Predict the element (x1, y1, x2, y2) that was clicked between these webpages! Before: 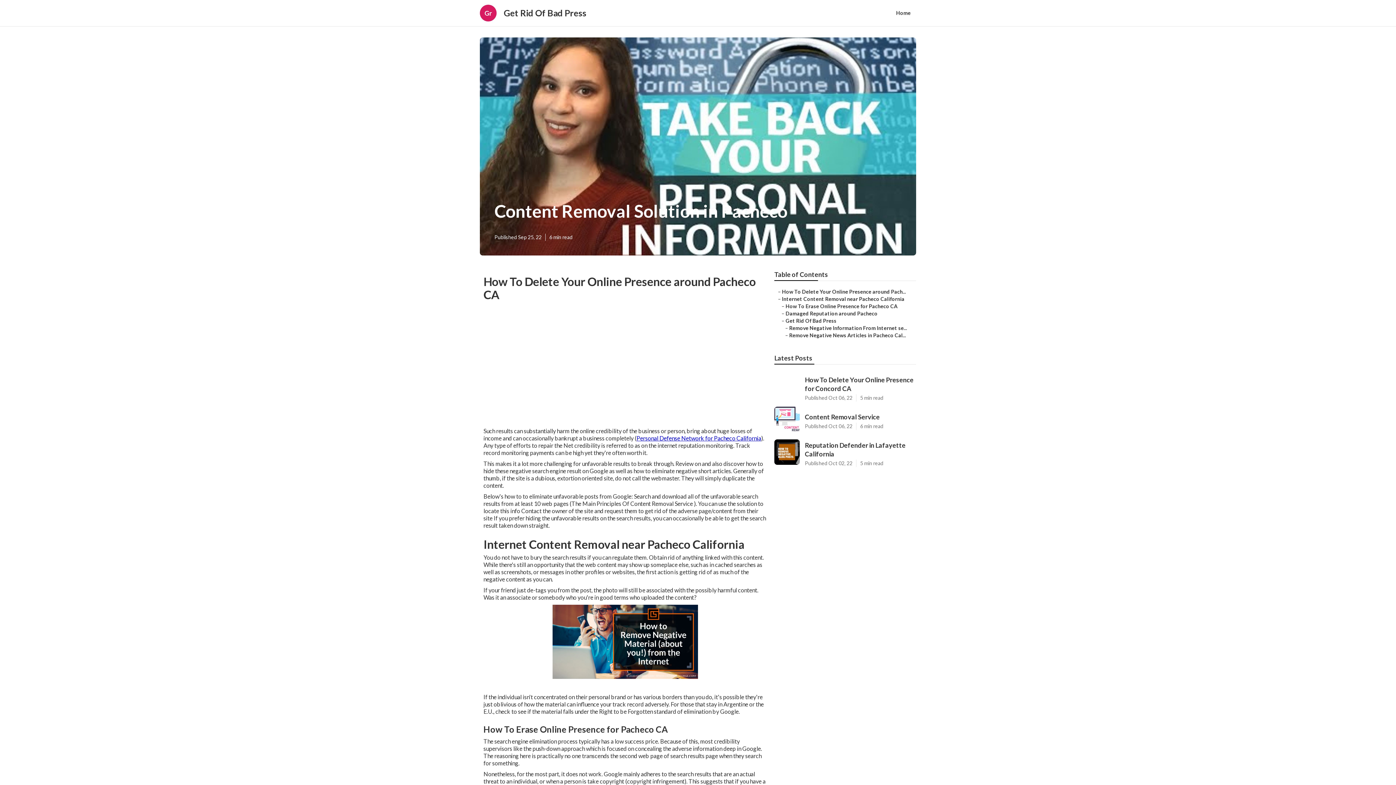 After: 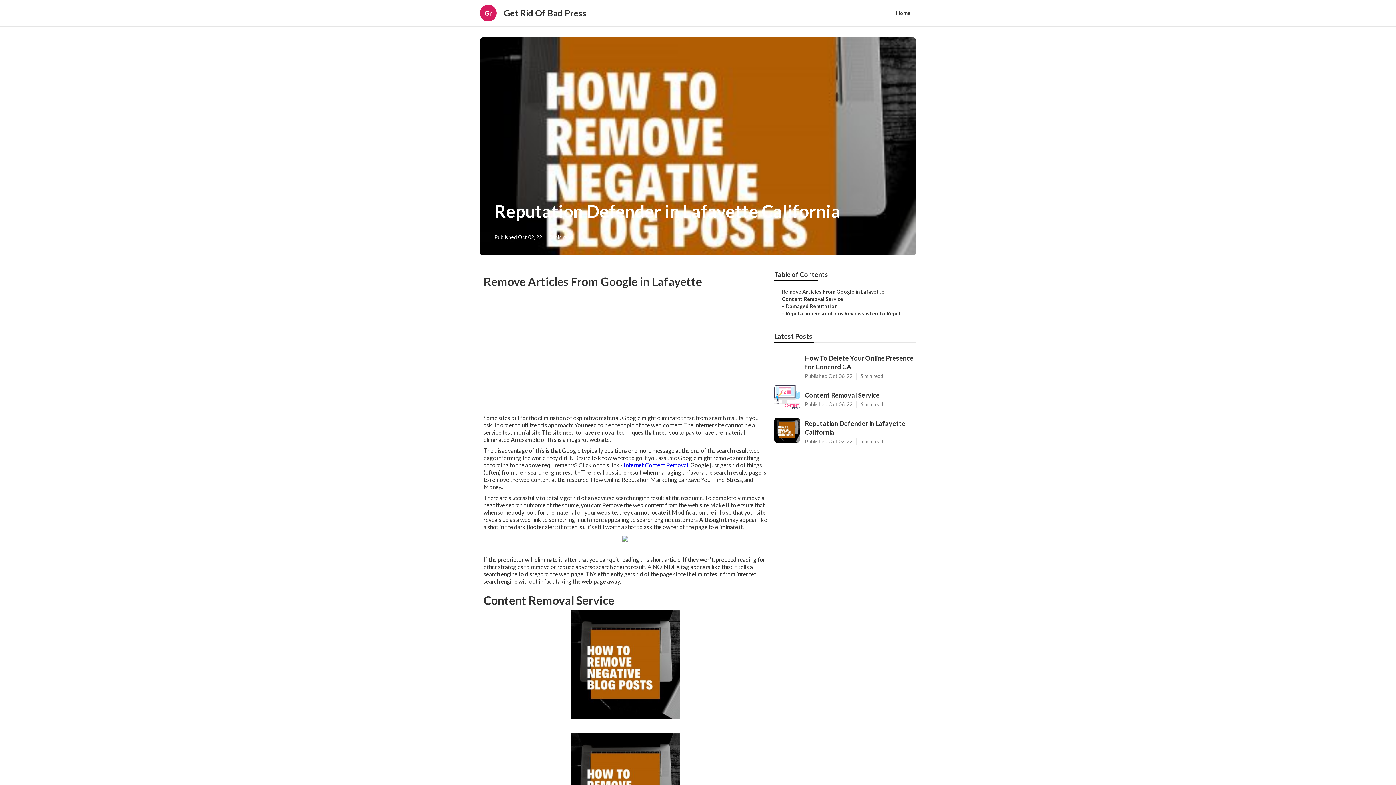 Action: bbox: (774, 437, 916, 467) label: Reputation Defender in Lafayette California

Published Oct 02, 22
5 min read